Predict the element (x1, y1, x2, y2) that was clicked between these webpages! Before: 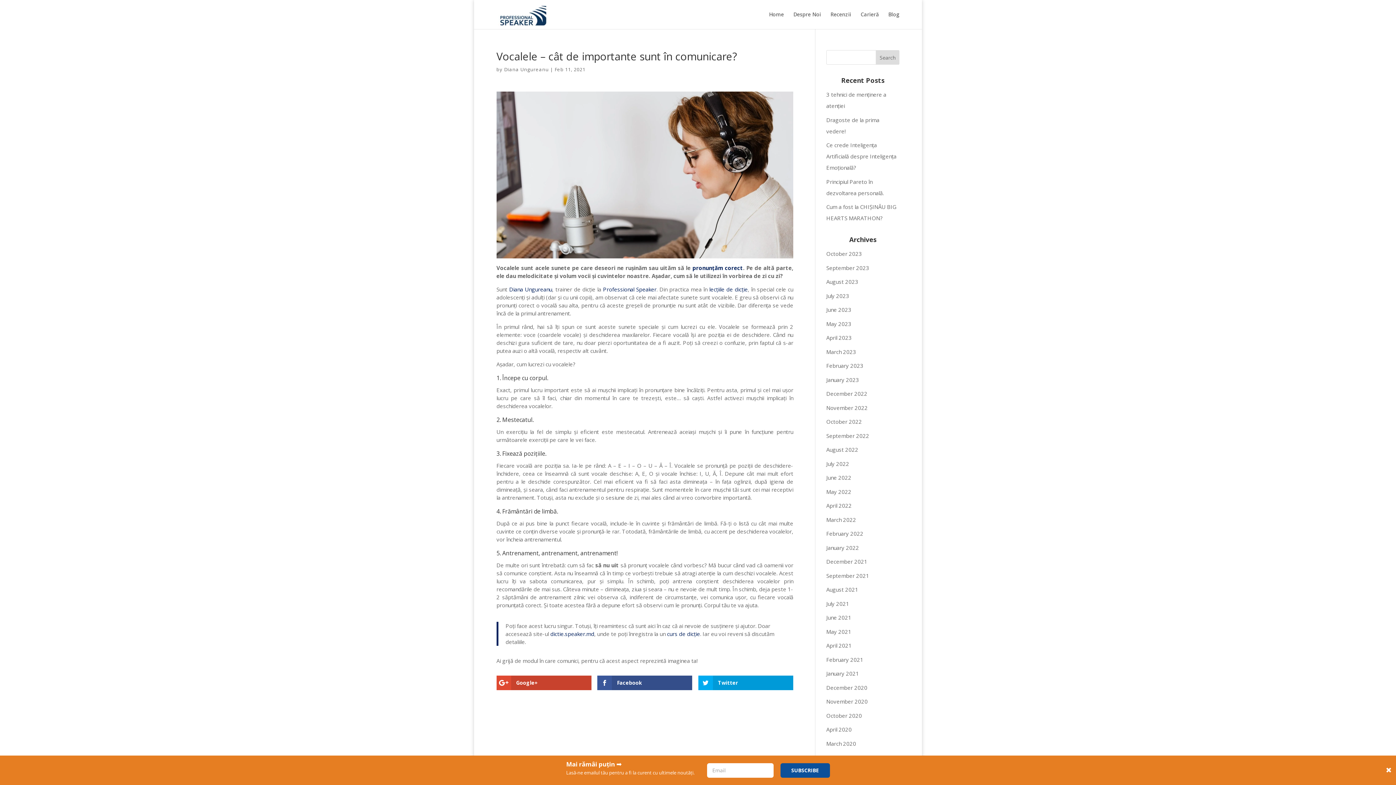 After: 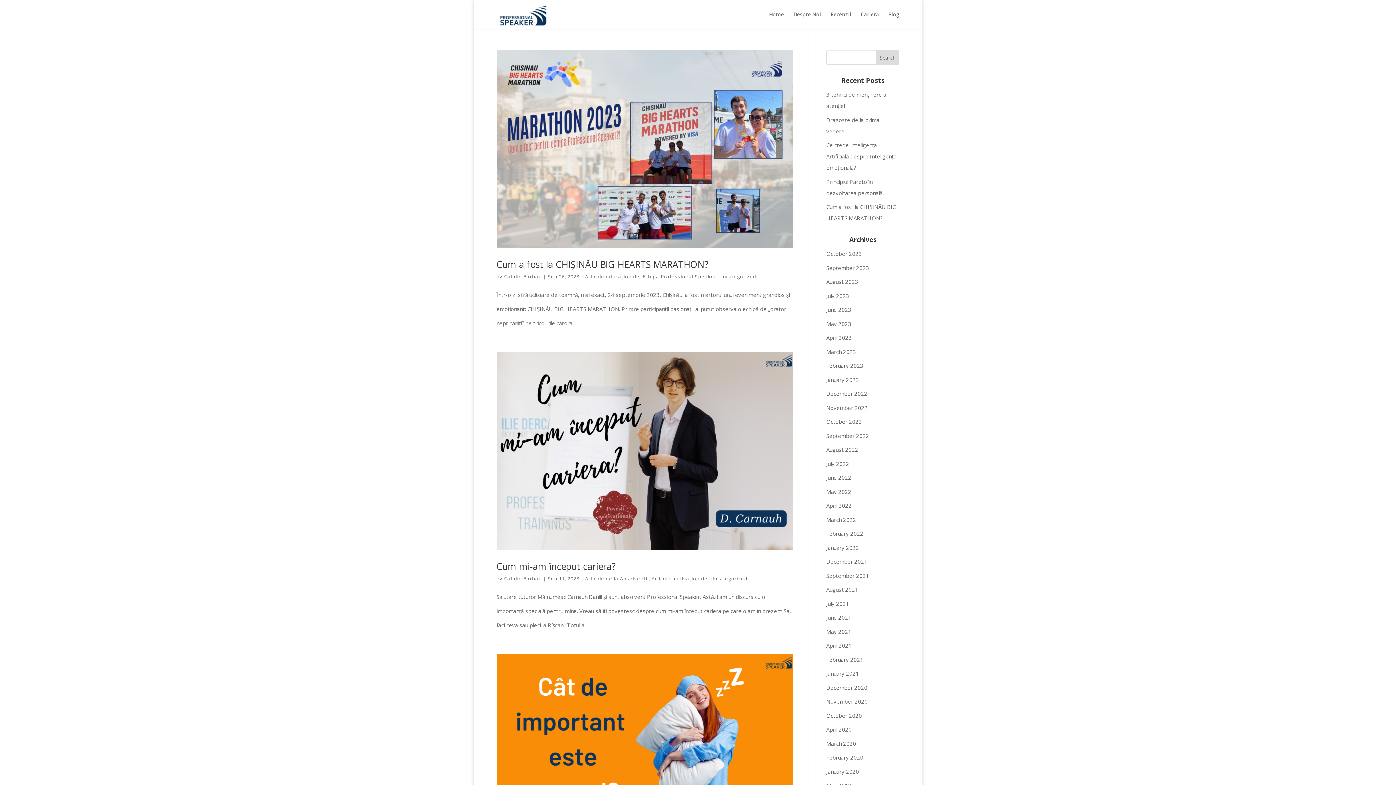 Action: bbox: (826, 264, 869, 271) label: September 2023